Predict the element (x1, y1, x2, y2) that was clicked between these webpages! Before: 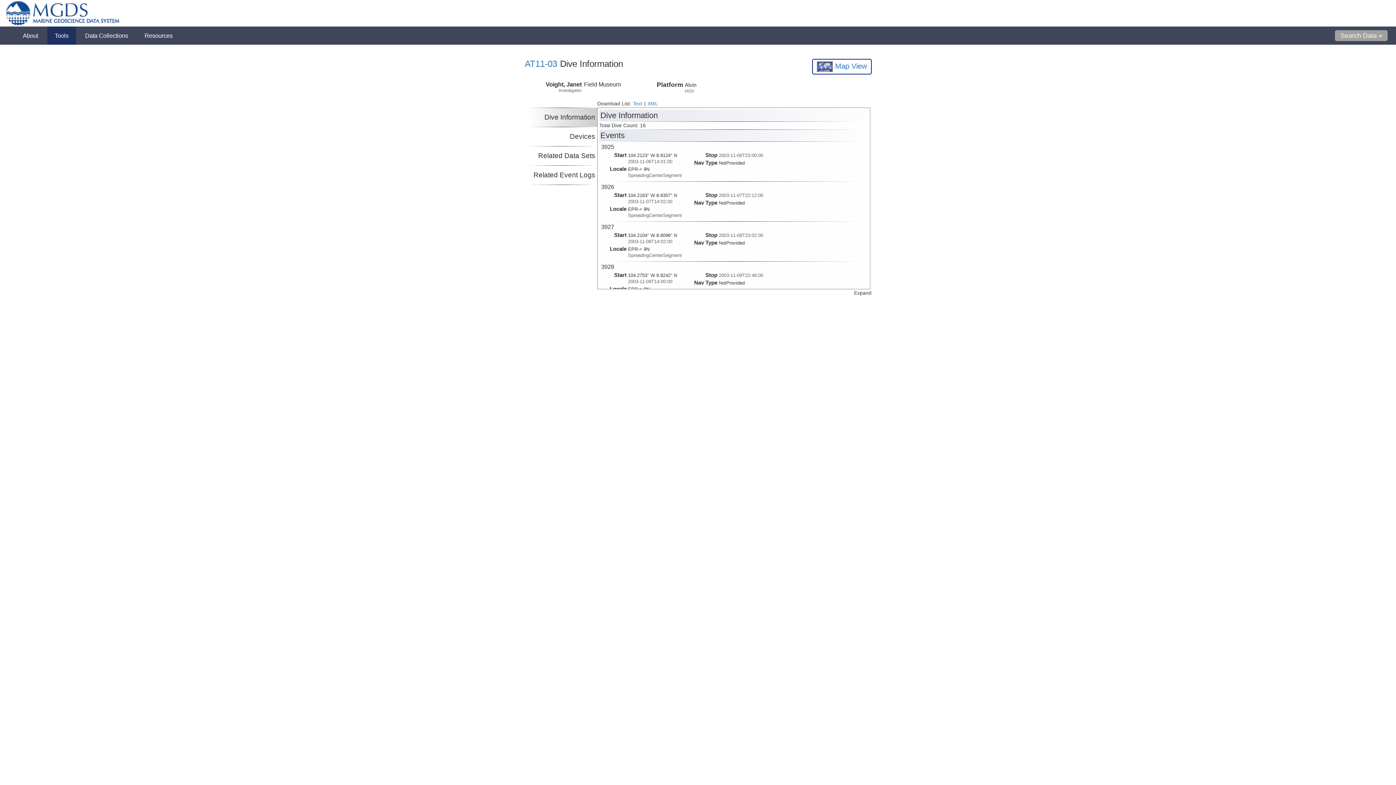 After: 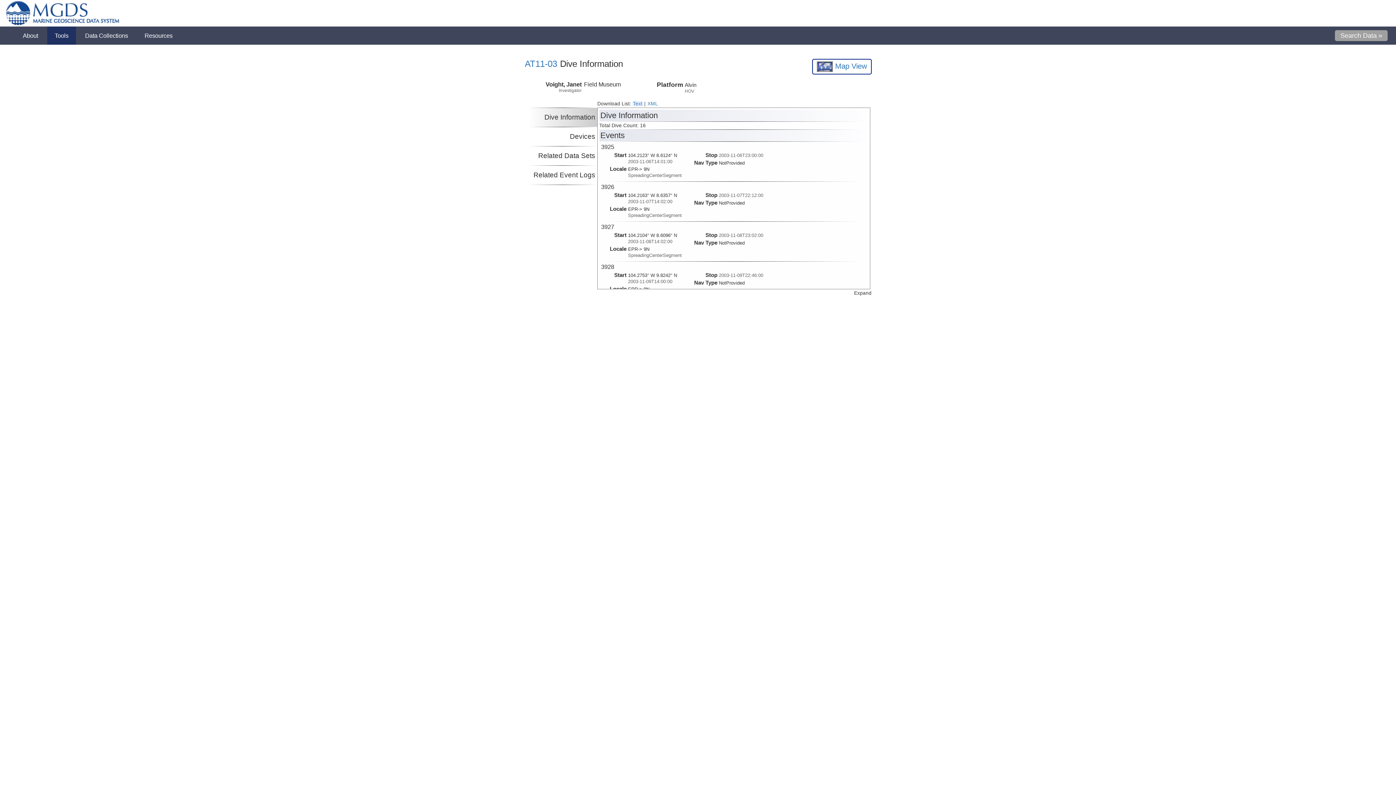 Action: label: Text bbox: (632, 101, 642, 106)